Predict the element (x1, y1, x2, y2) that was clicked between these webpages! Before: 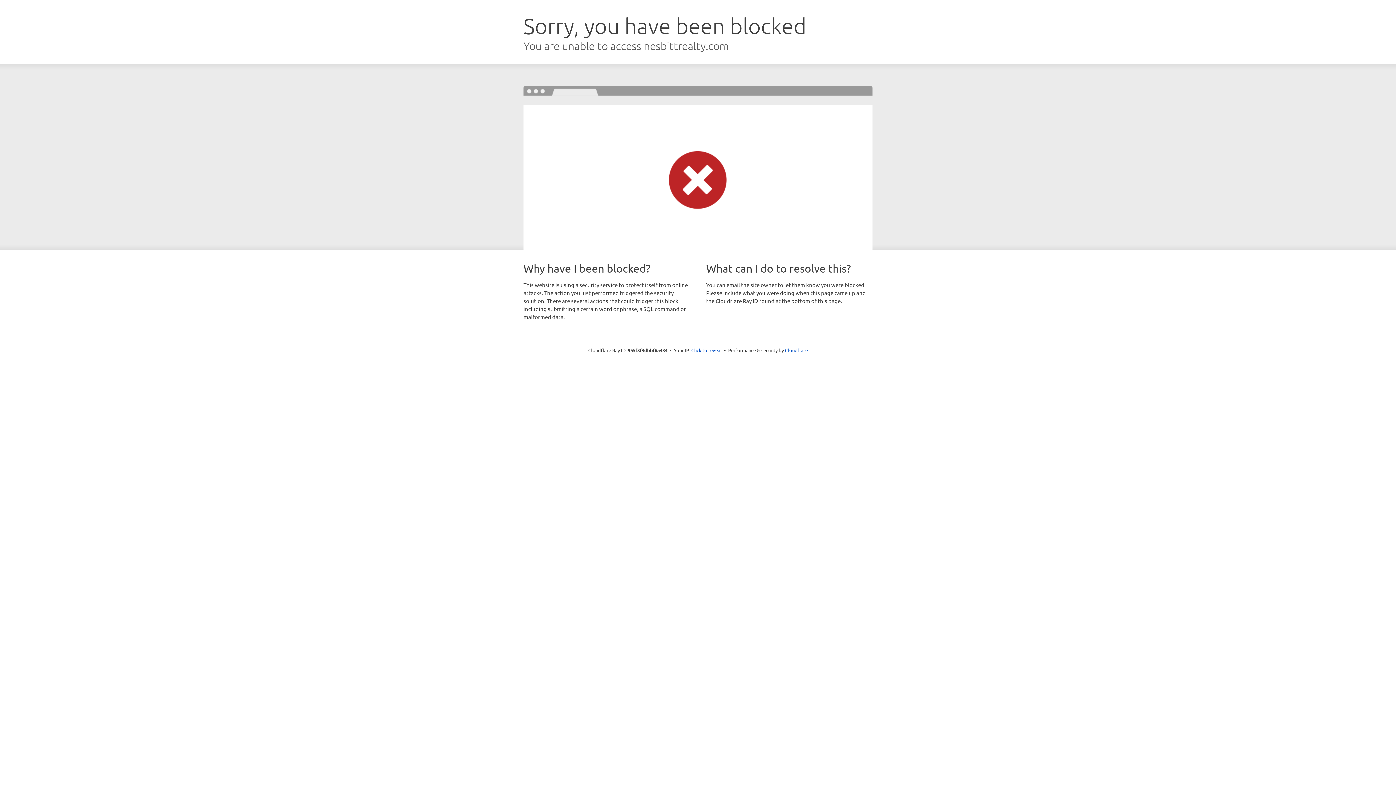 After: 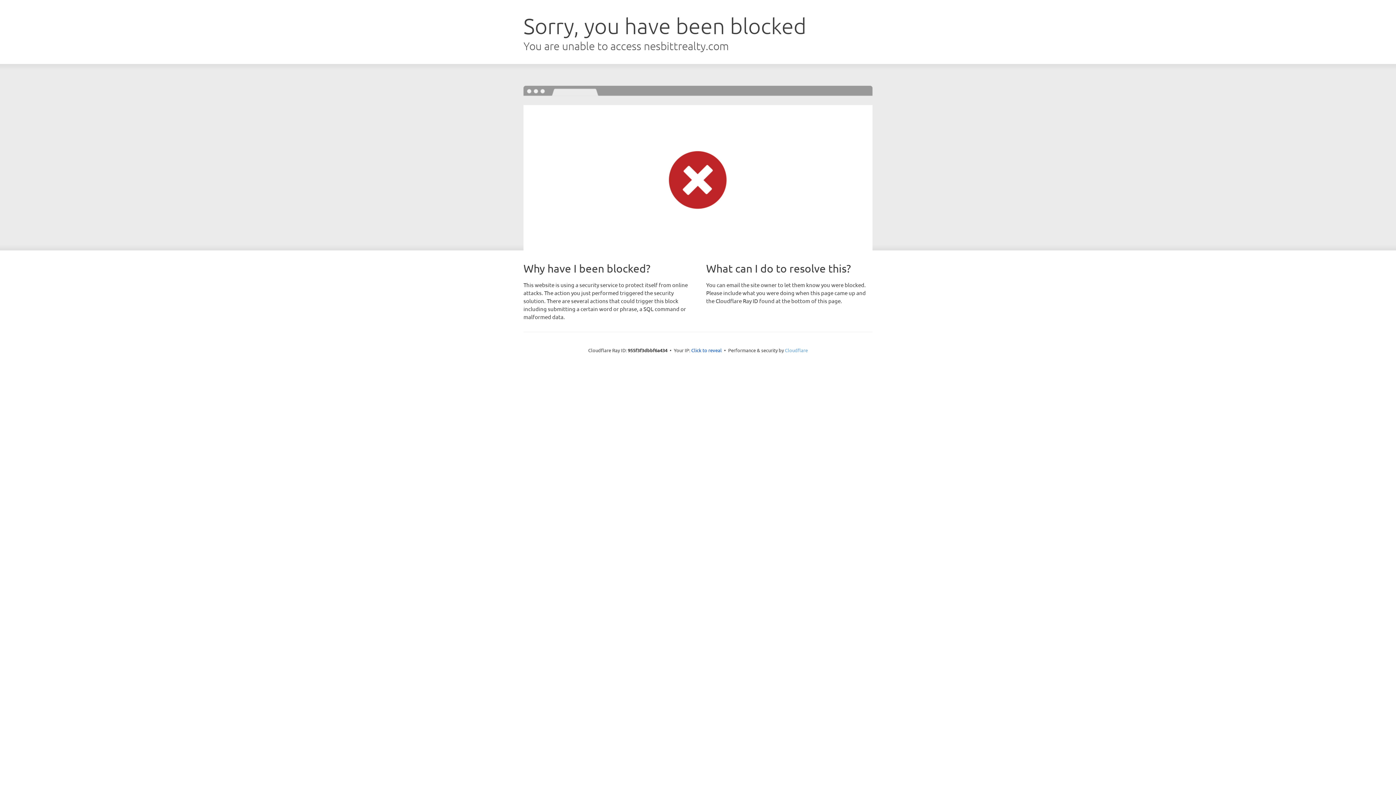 Action: label: Cloudflare bbox: (785, 347, 808, 353)